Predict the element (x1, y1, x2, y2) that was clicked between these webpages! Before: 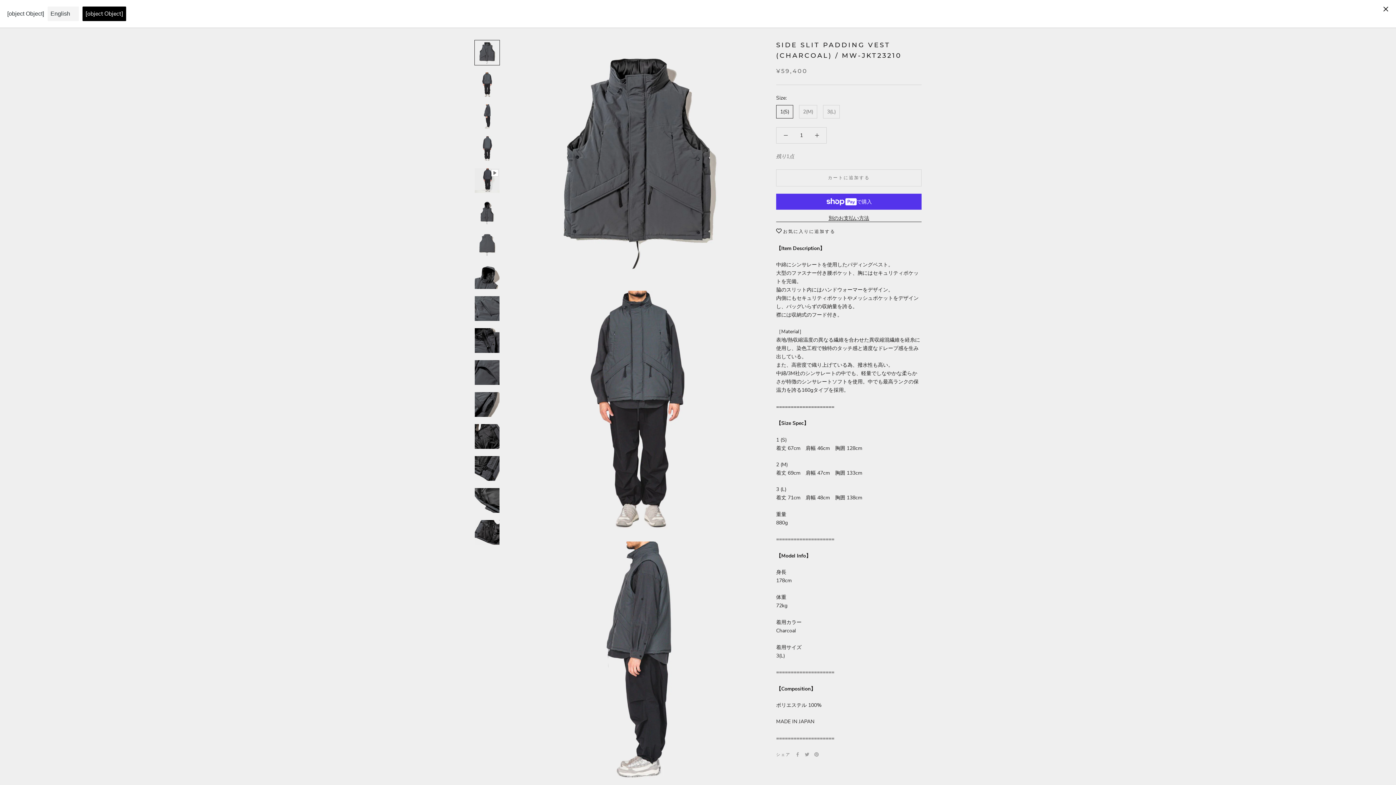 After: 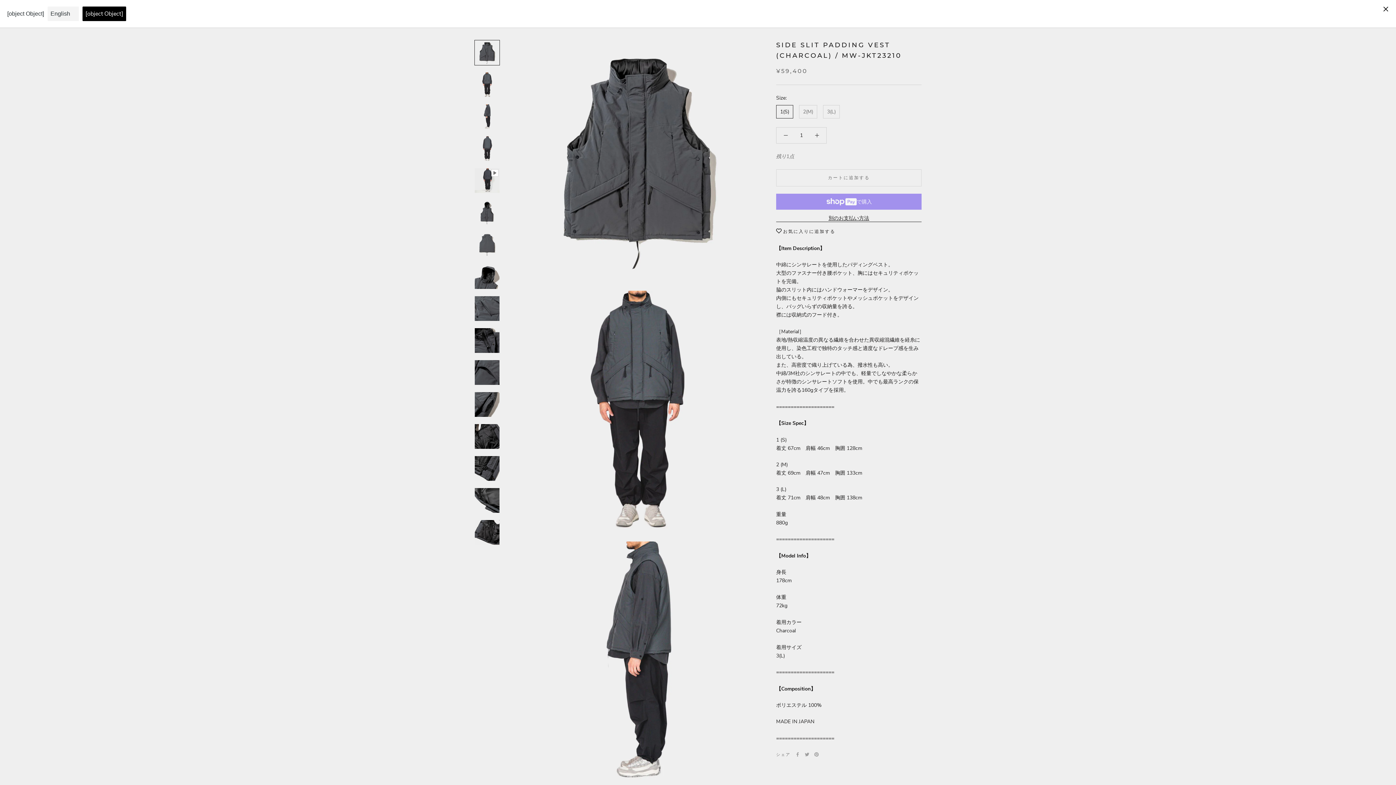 Action: label: カートに追加する bbox: (776, 169, 921, 186)